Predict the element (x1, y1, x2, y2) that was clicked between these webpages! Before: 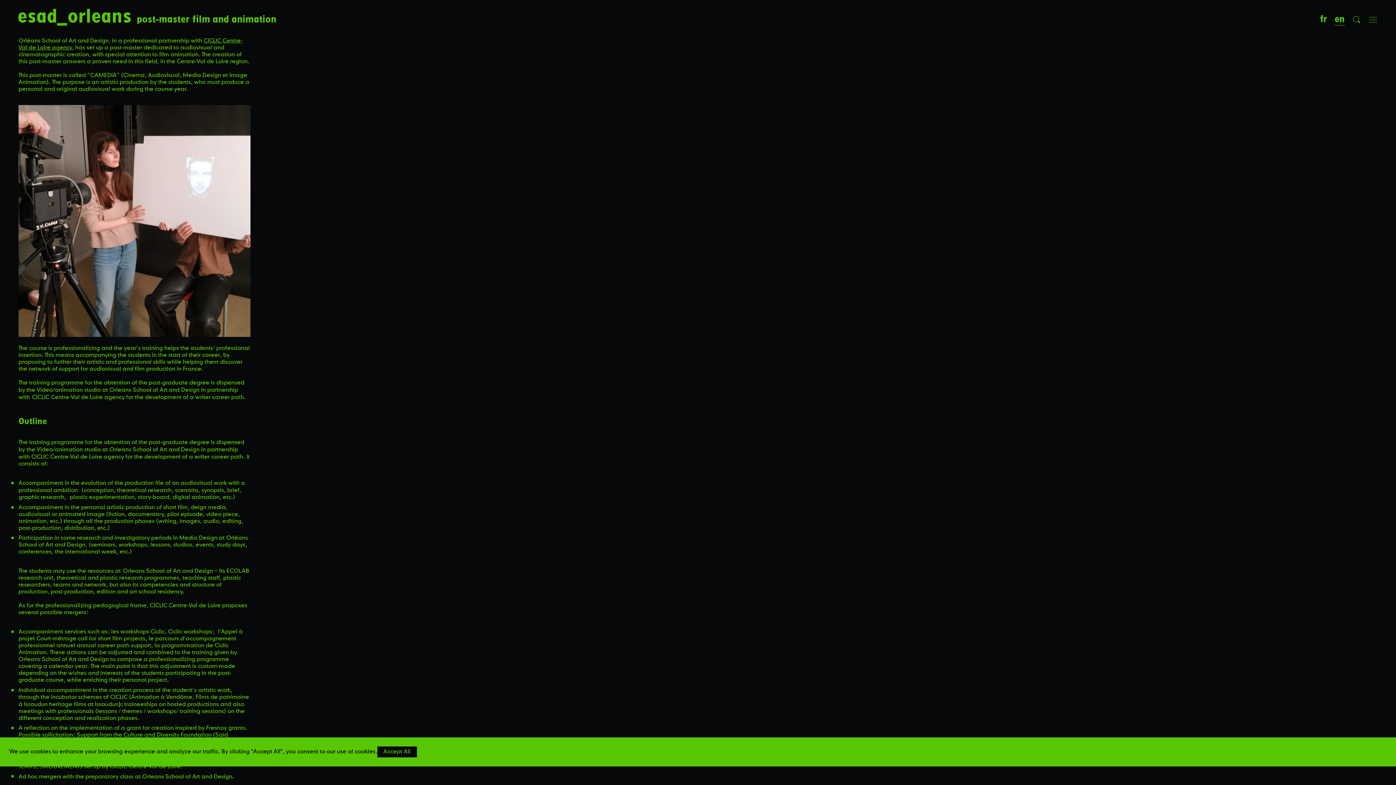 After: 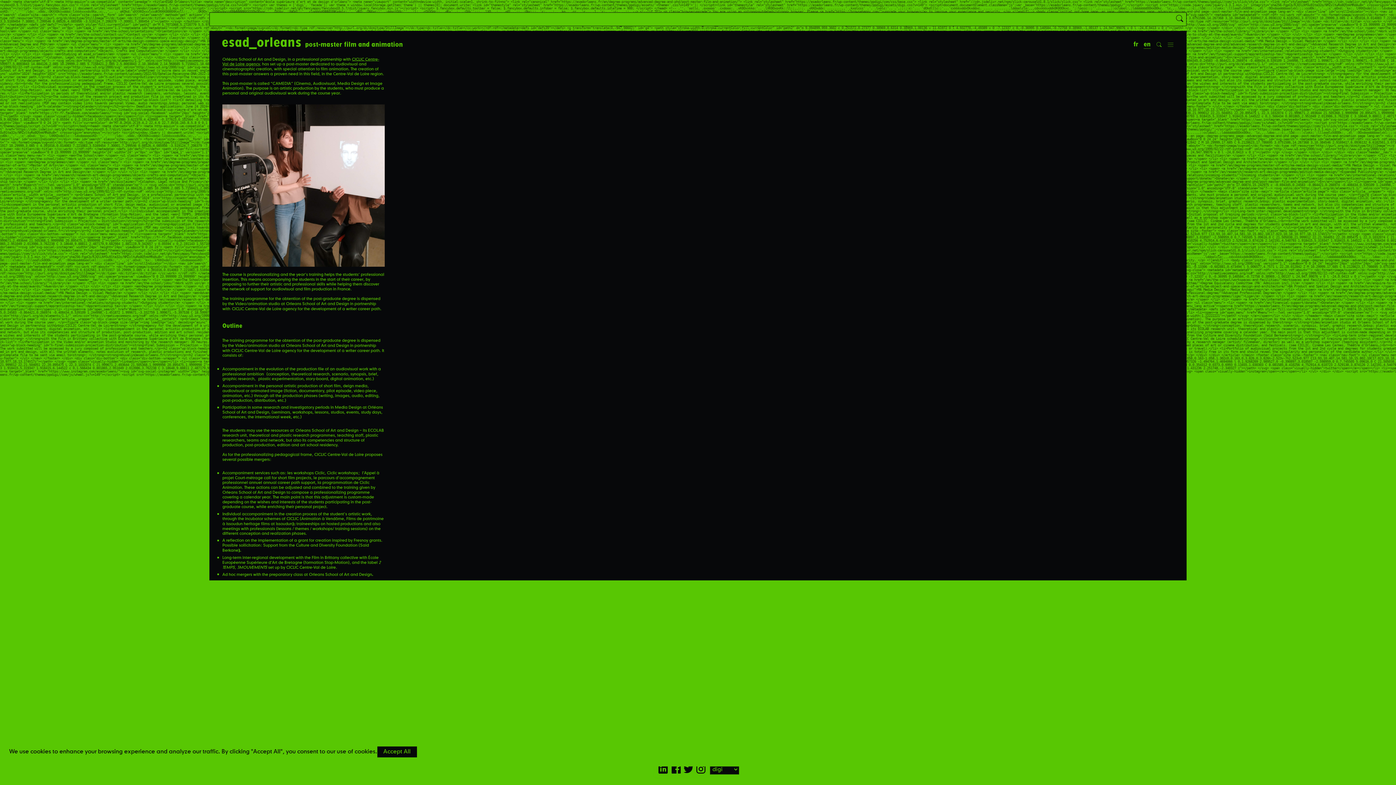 Action: bbox: (1352, 16, 1361, 24)